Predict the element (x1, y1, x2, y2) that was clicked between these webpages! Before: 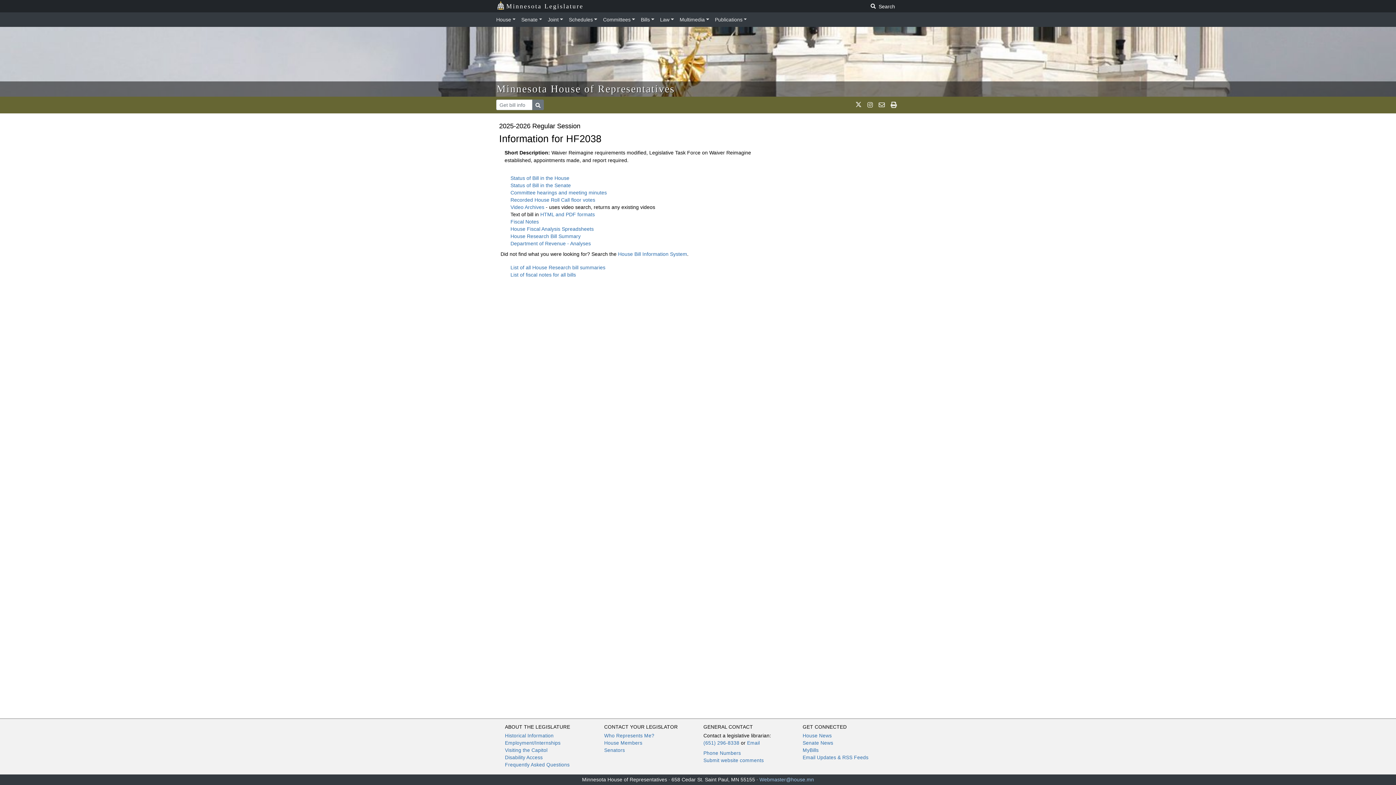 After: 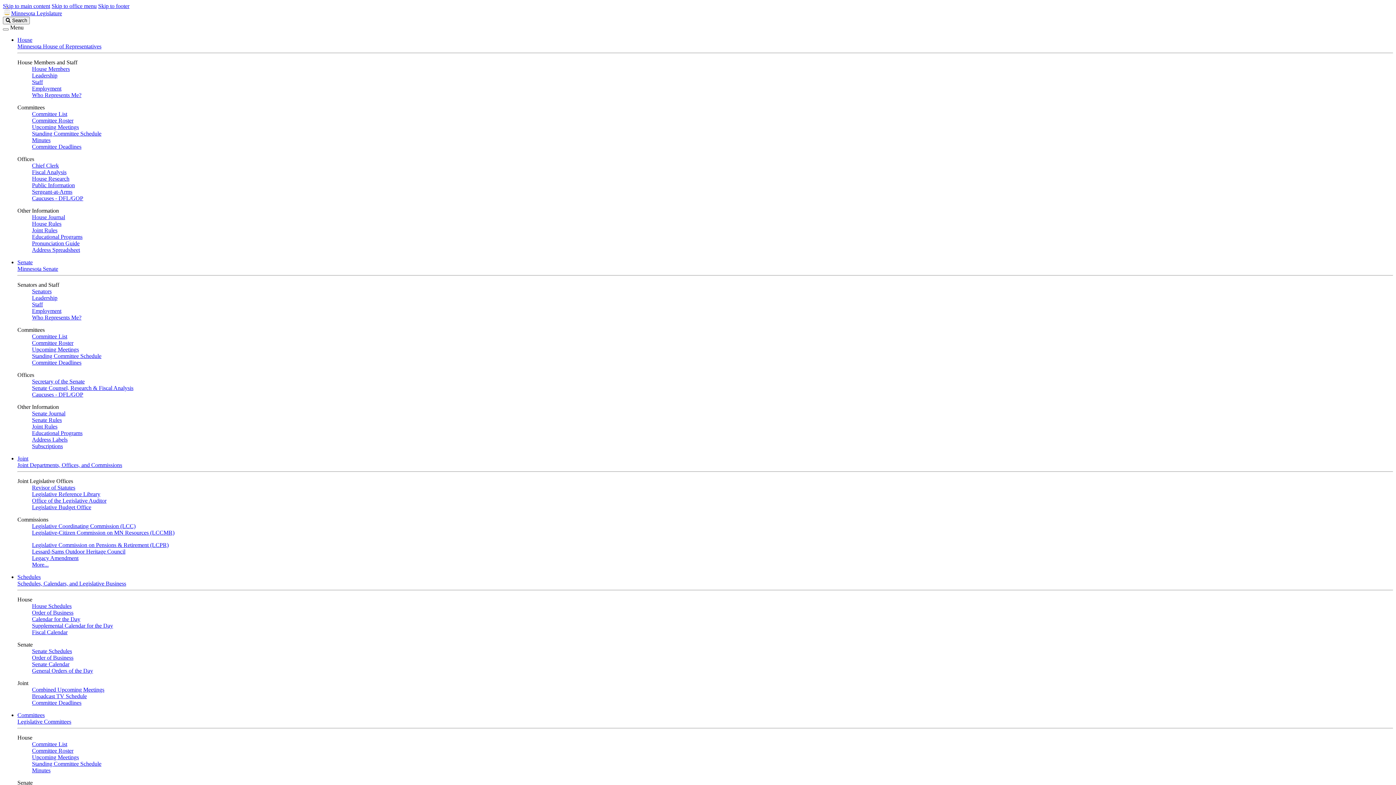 Action: label: Status of Bill in the Senate bbox: (510, 182, 570, 188)